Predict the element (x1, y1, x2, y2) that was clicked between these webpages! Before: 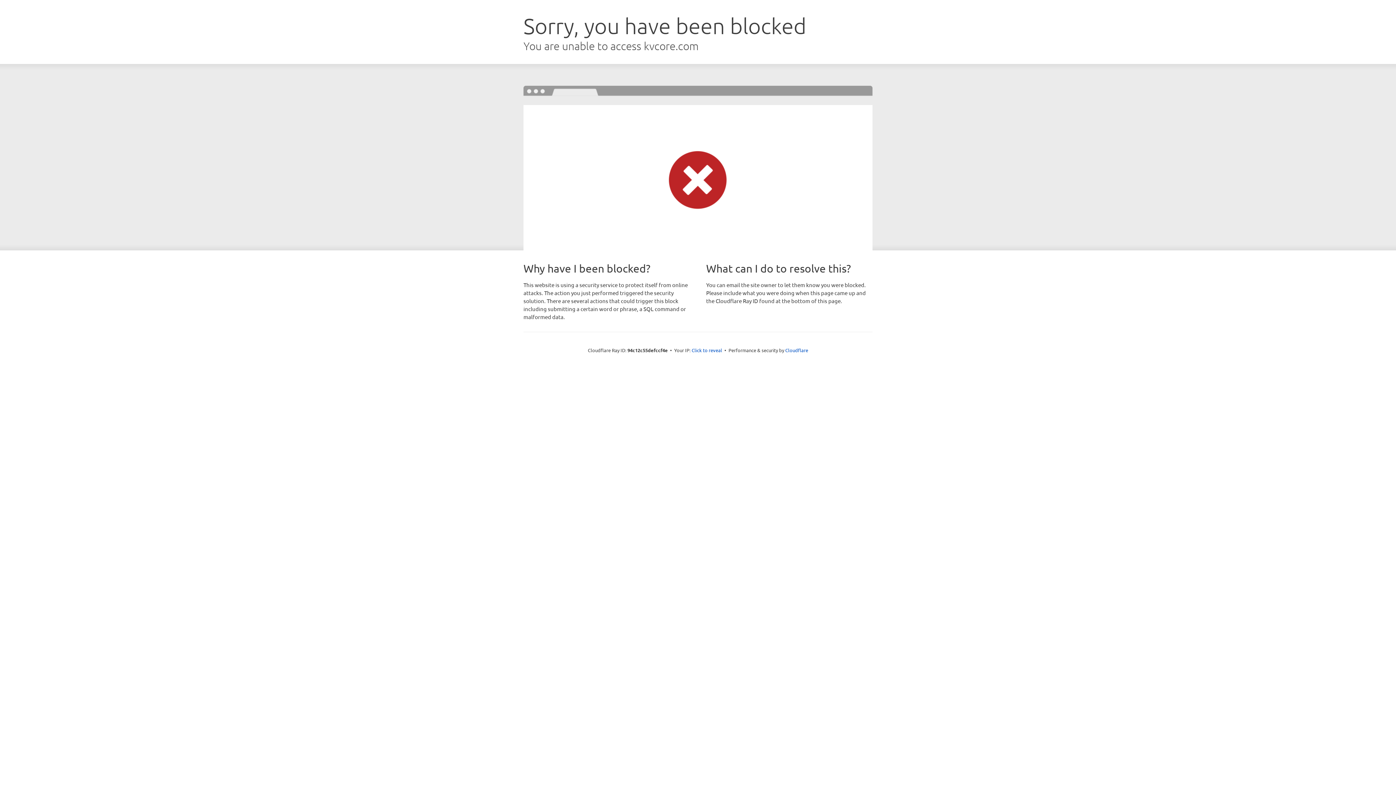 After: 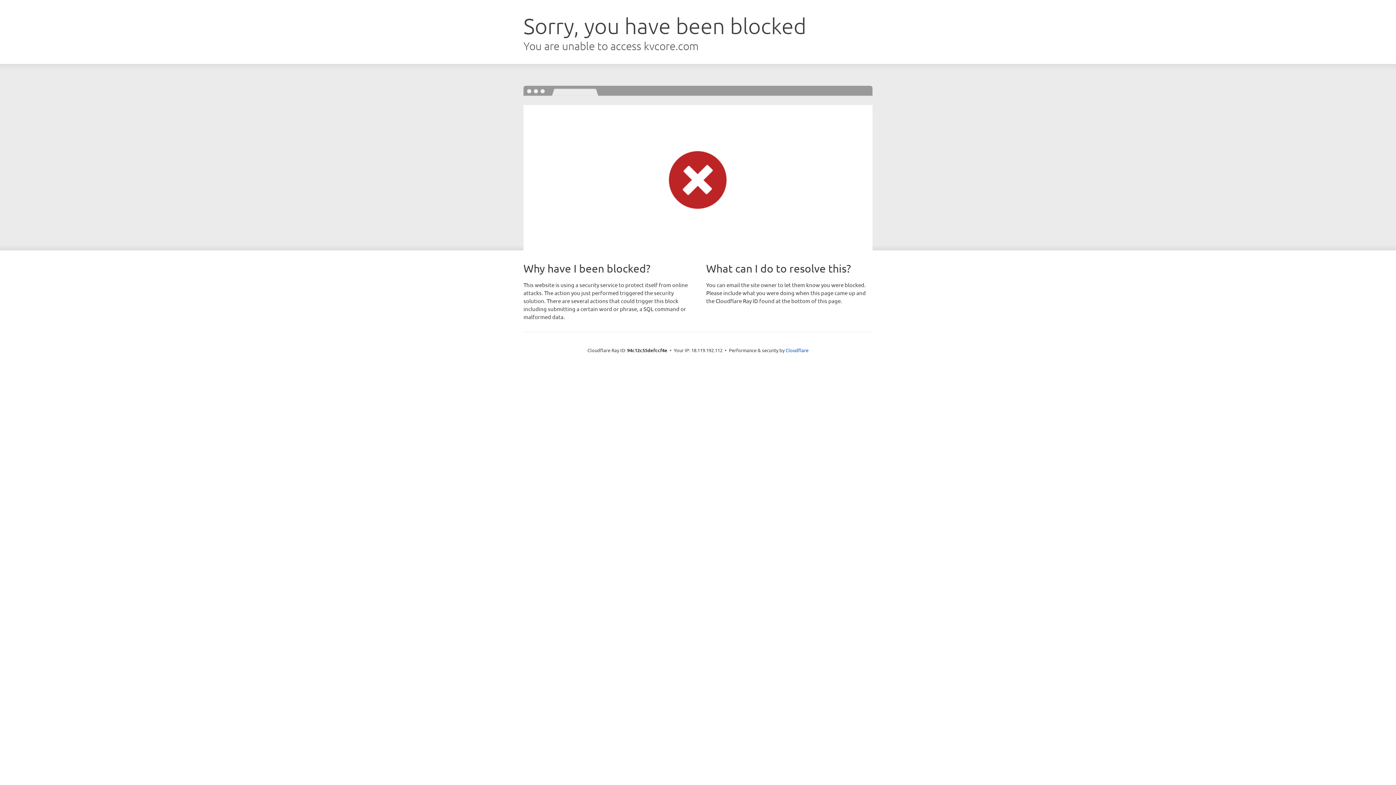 Action: label: Click to reveal bbox: (691, 346, 722, 353)